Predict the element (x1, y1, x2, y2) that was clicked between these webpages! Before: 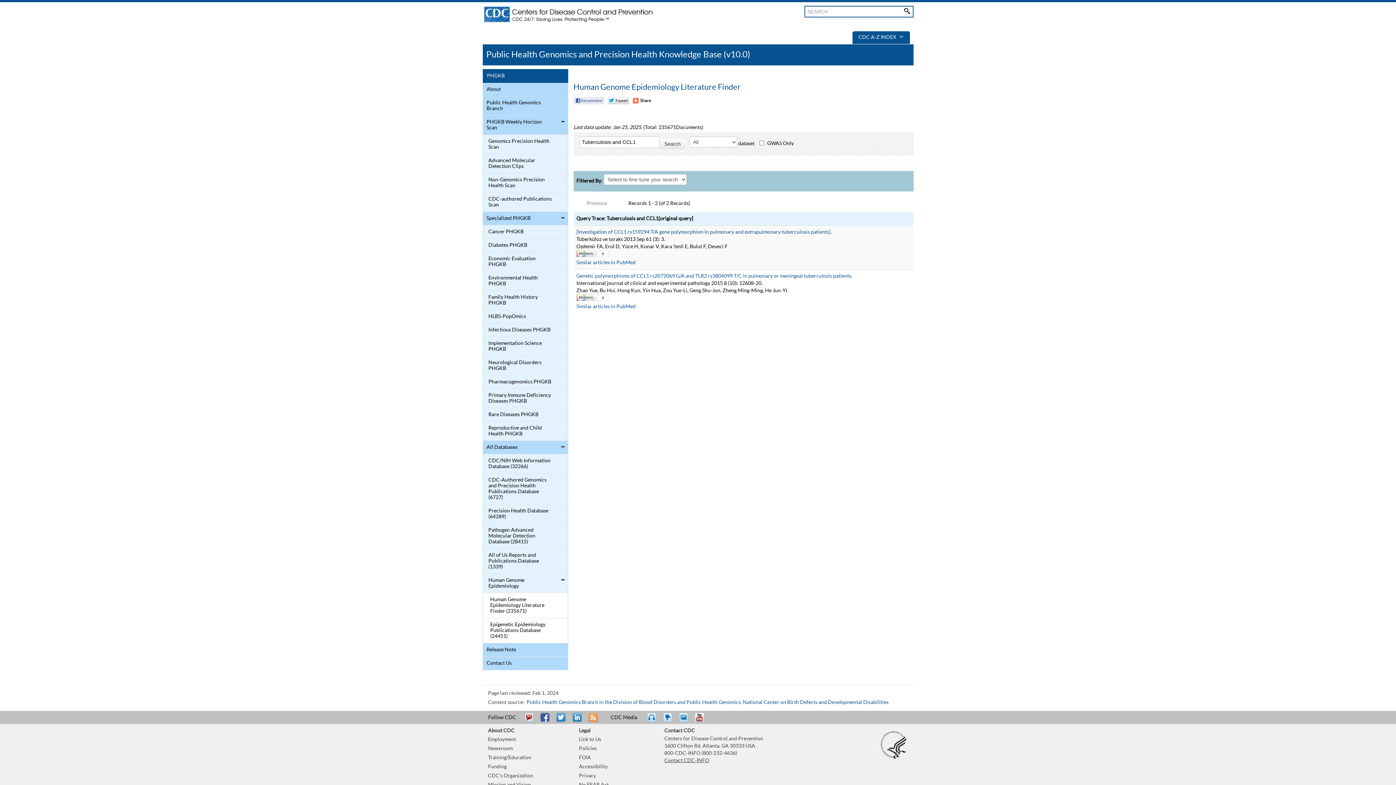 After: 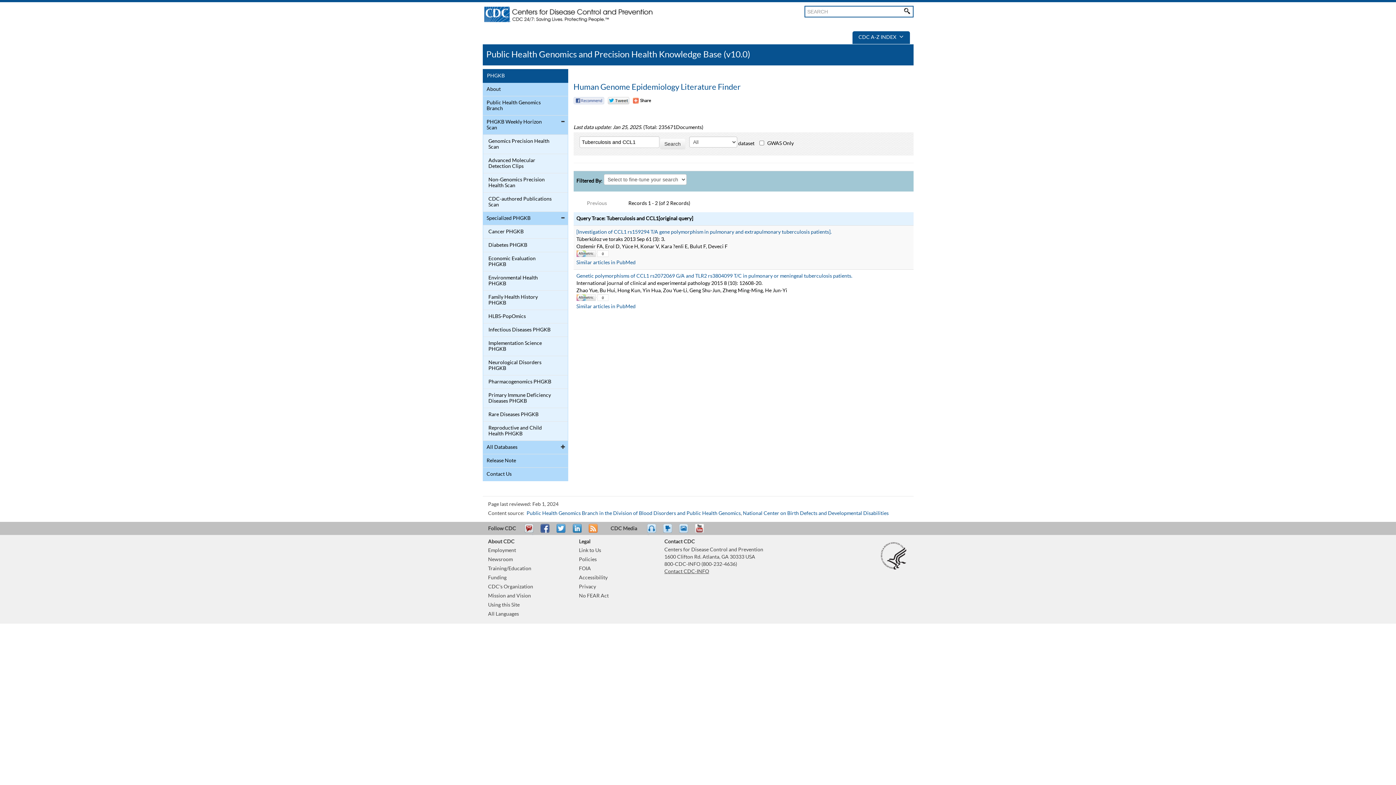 Action: bbox: (558, 441, 567, 452)